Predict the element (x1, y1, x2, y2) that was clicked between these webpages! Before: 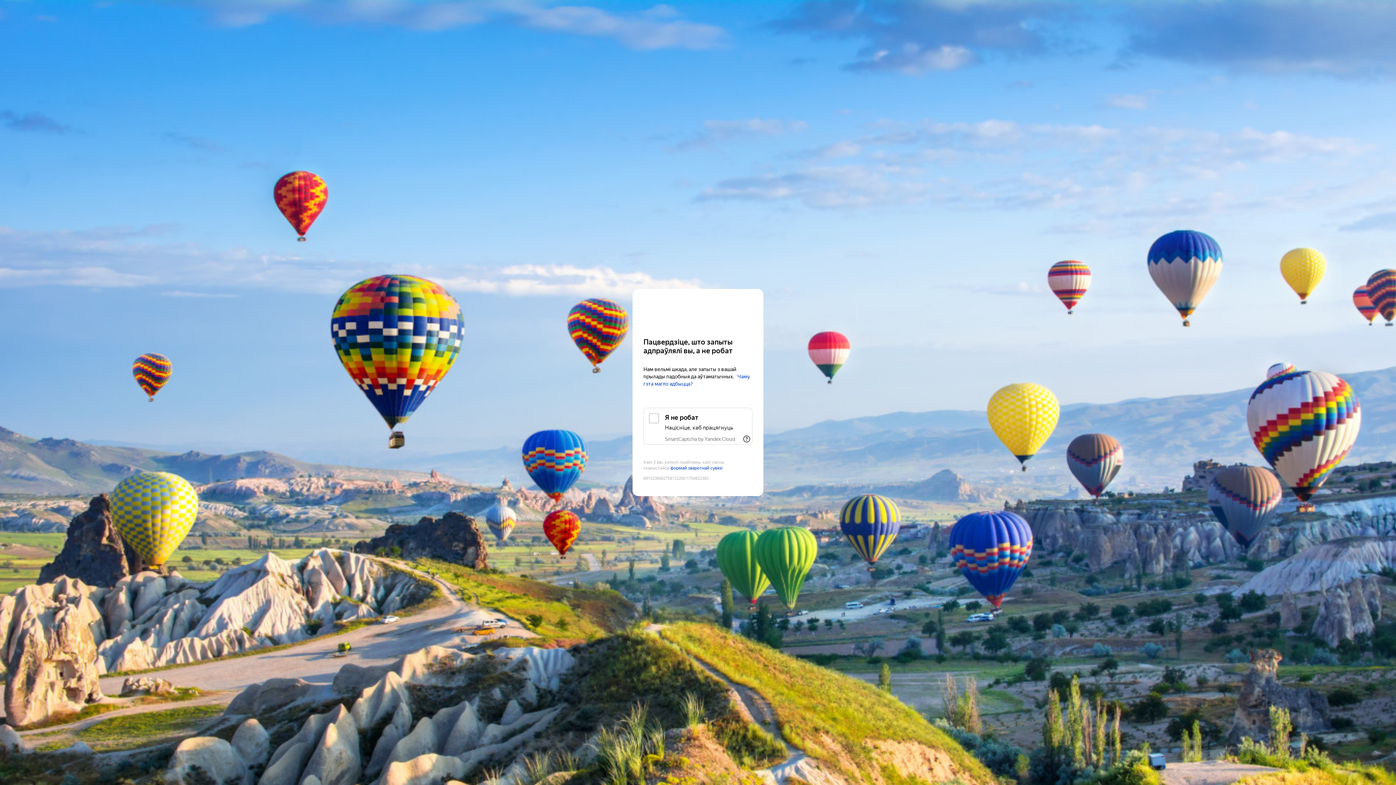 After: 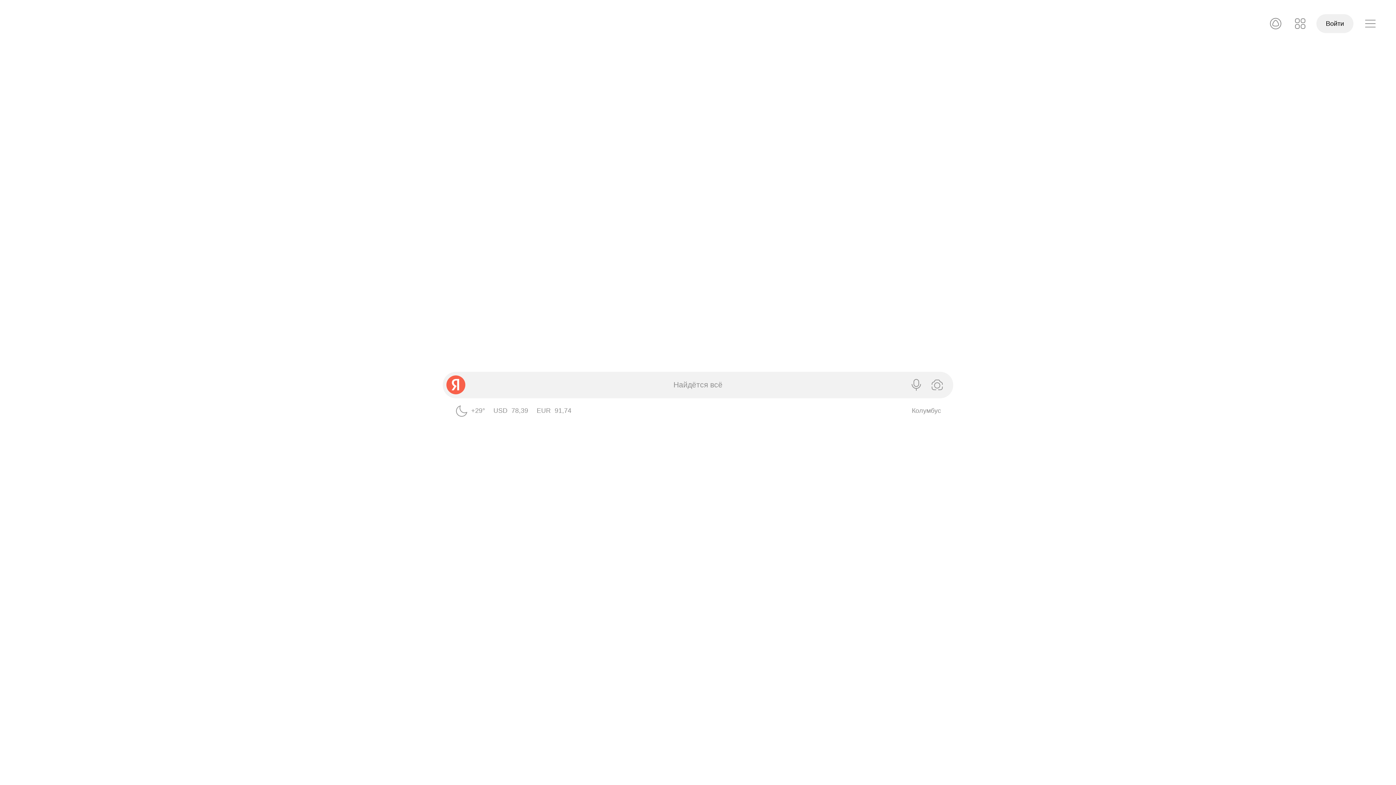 Action: label: Yandex bbox: (643, 303, 752, 316)